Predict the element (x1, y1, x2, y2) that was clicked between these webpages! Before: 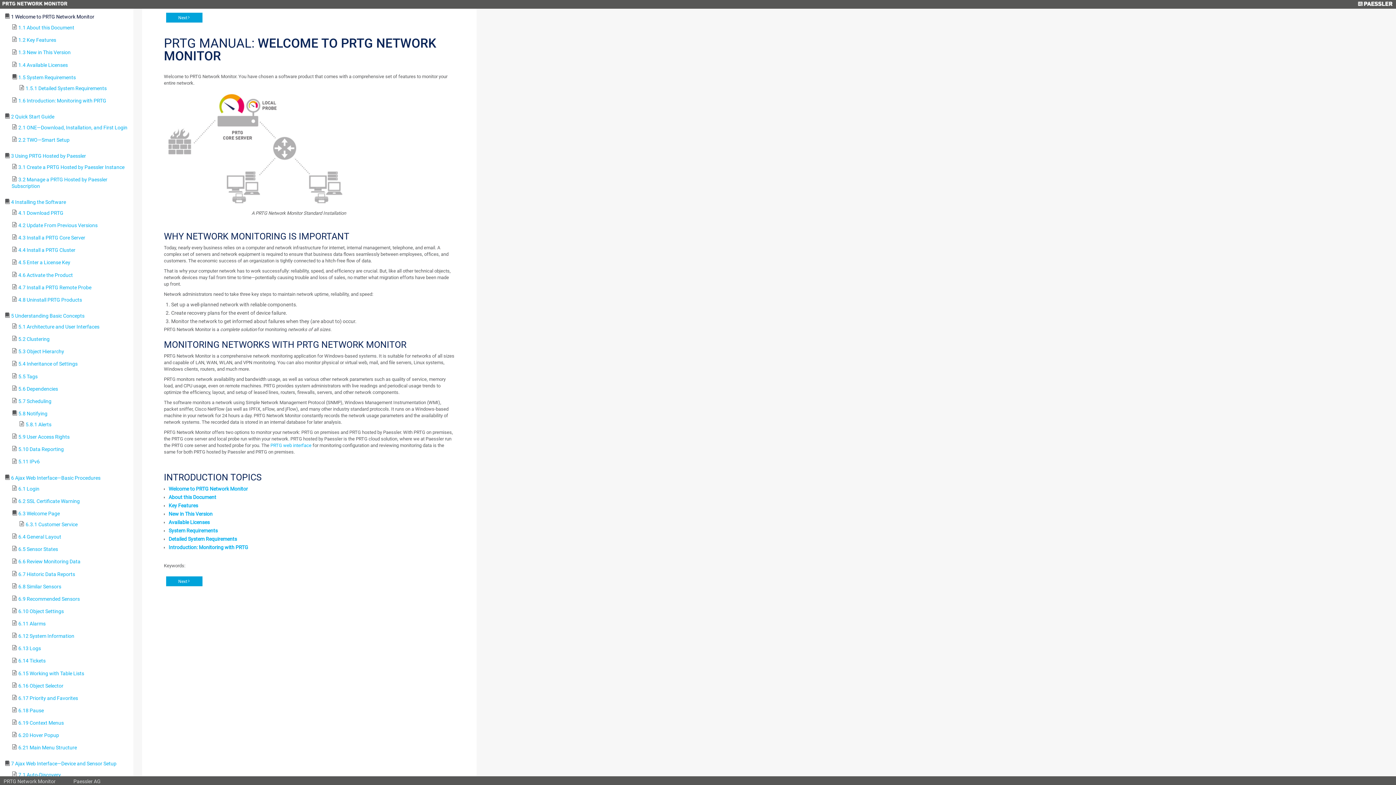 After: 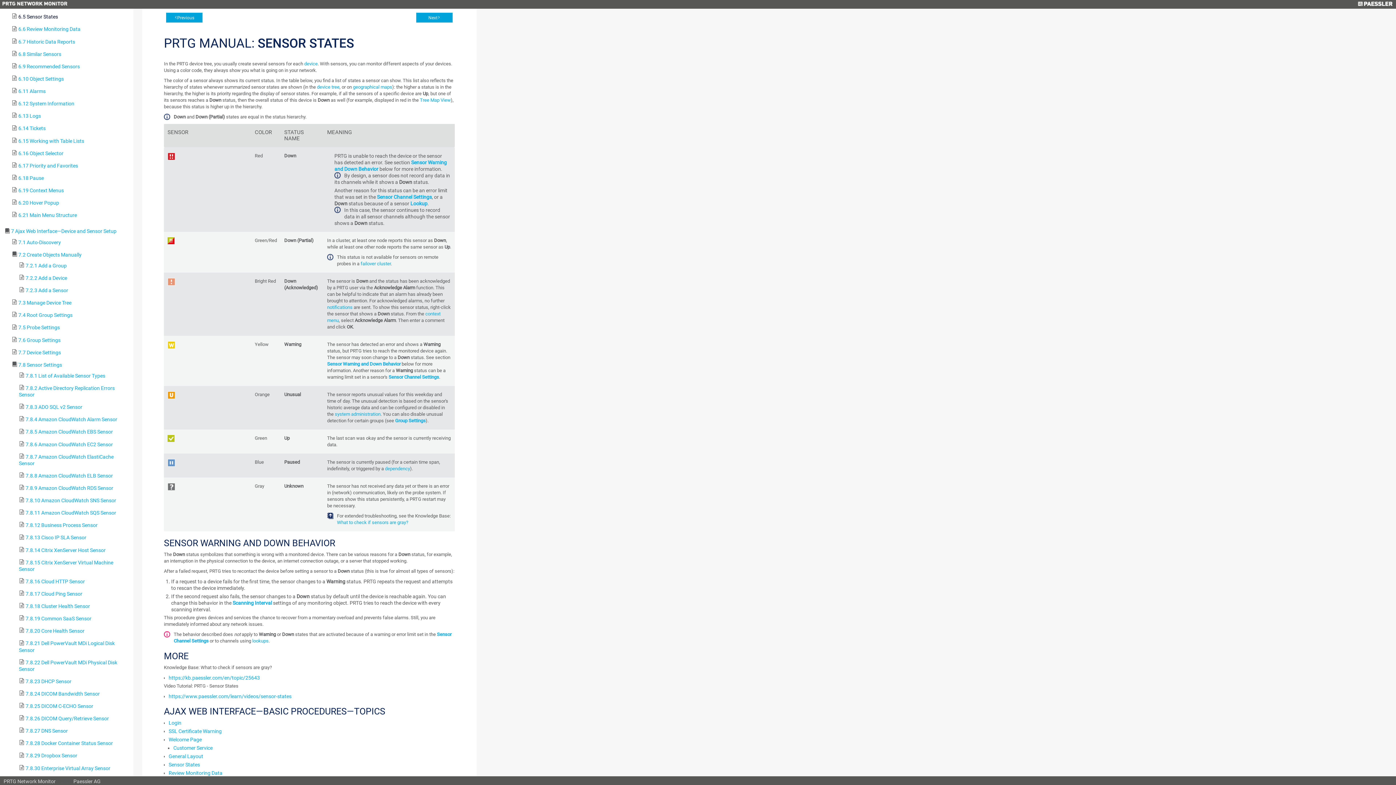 Action: label: 6.5 Sensor States bbox: (18, 546, 58, 552)